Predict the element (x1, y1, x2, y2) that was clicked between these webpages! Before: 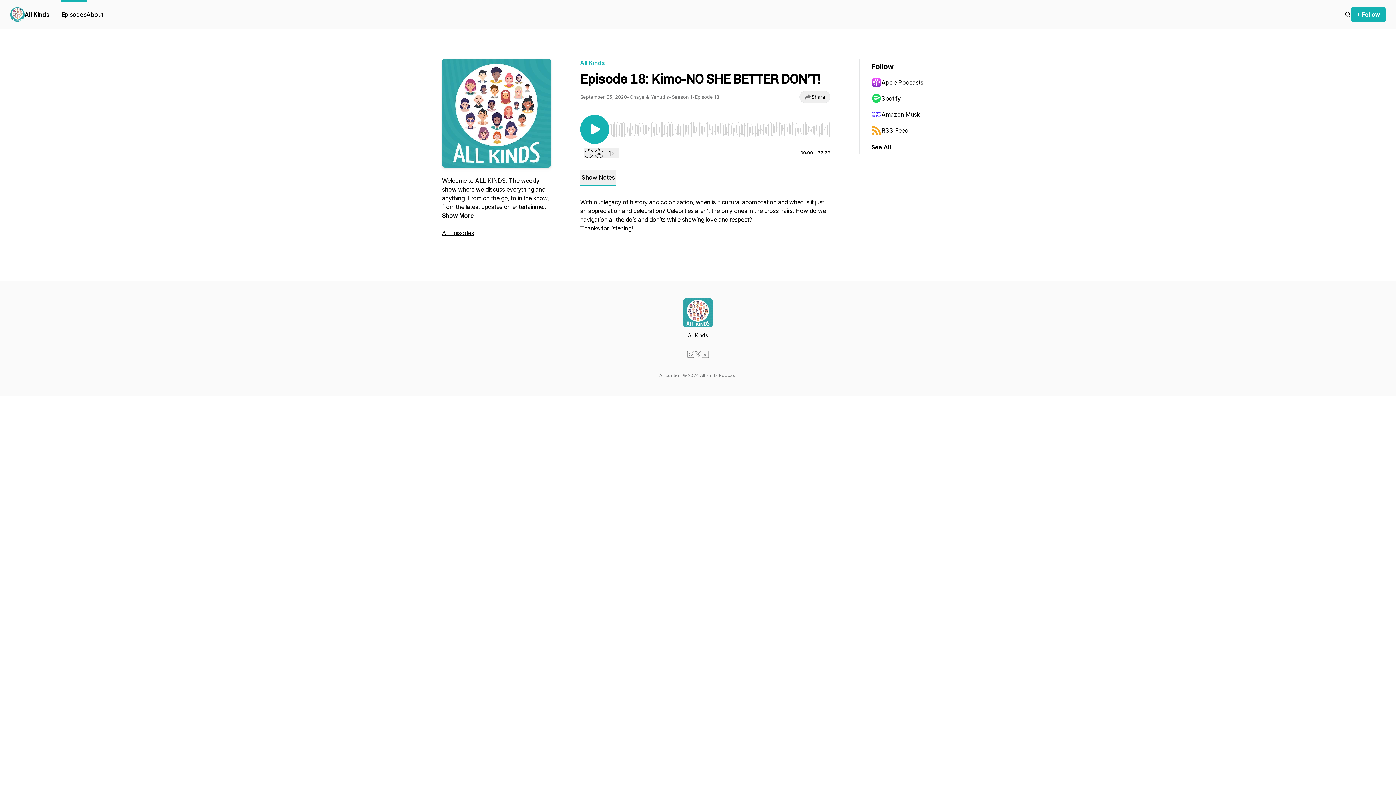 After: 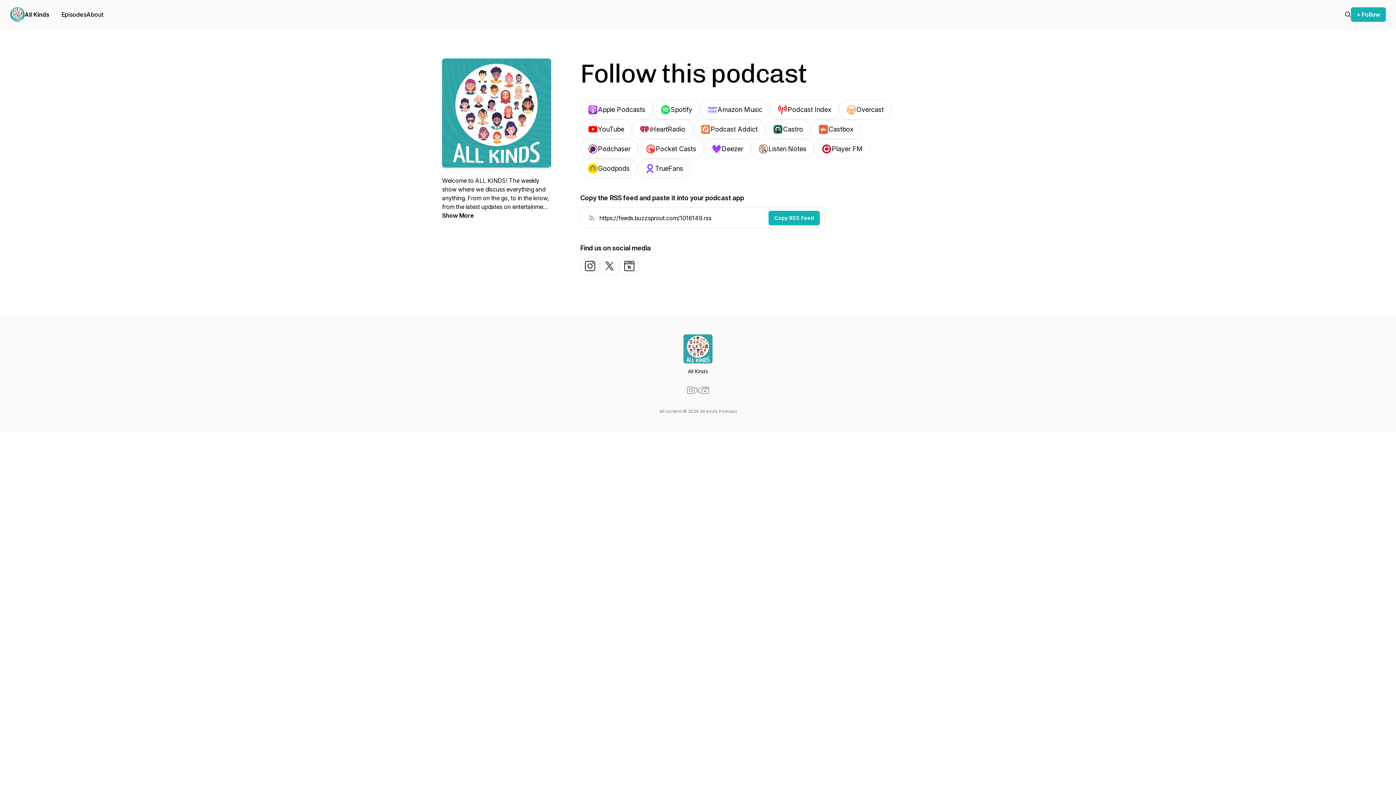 Action: label: See All bbox: (871, 142, 891, 151)